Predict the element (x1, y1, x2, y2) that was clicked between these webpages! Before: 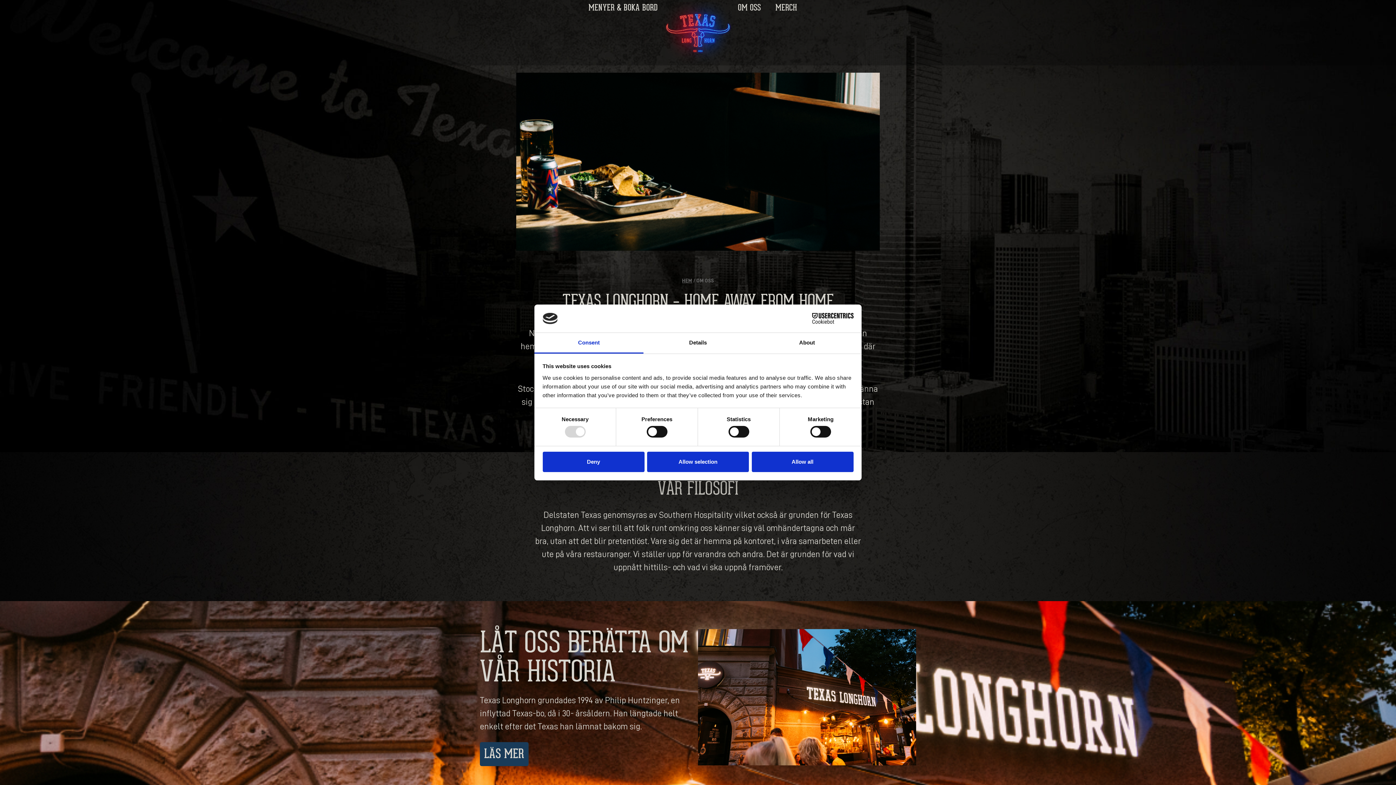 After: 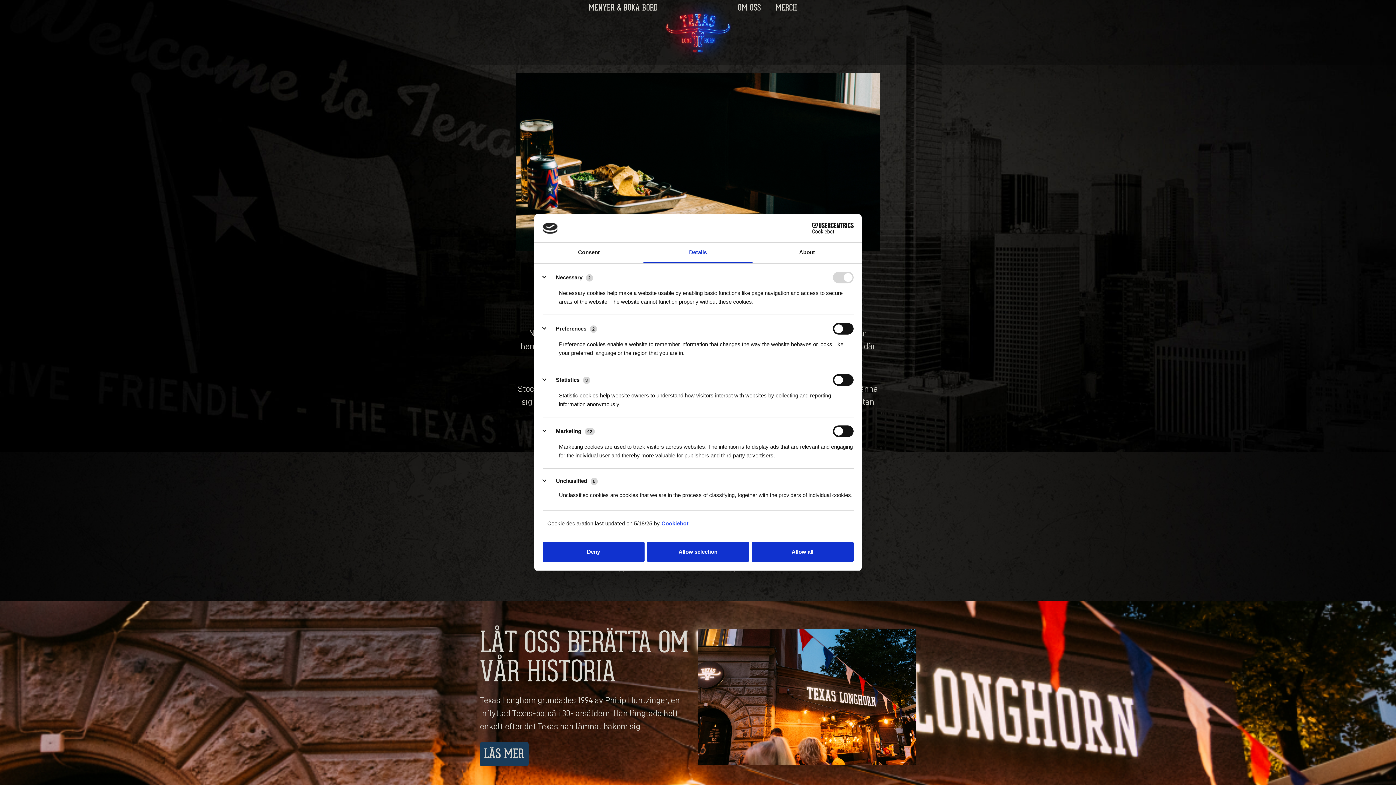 Action: bbox: (643, 333, 752, 353) label: Details